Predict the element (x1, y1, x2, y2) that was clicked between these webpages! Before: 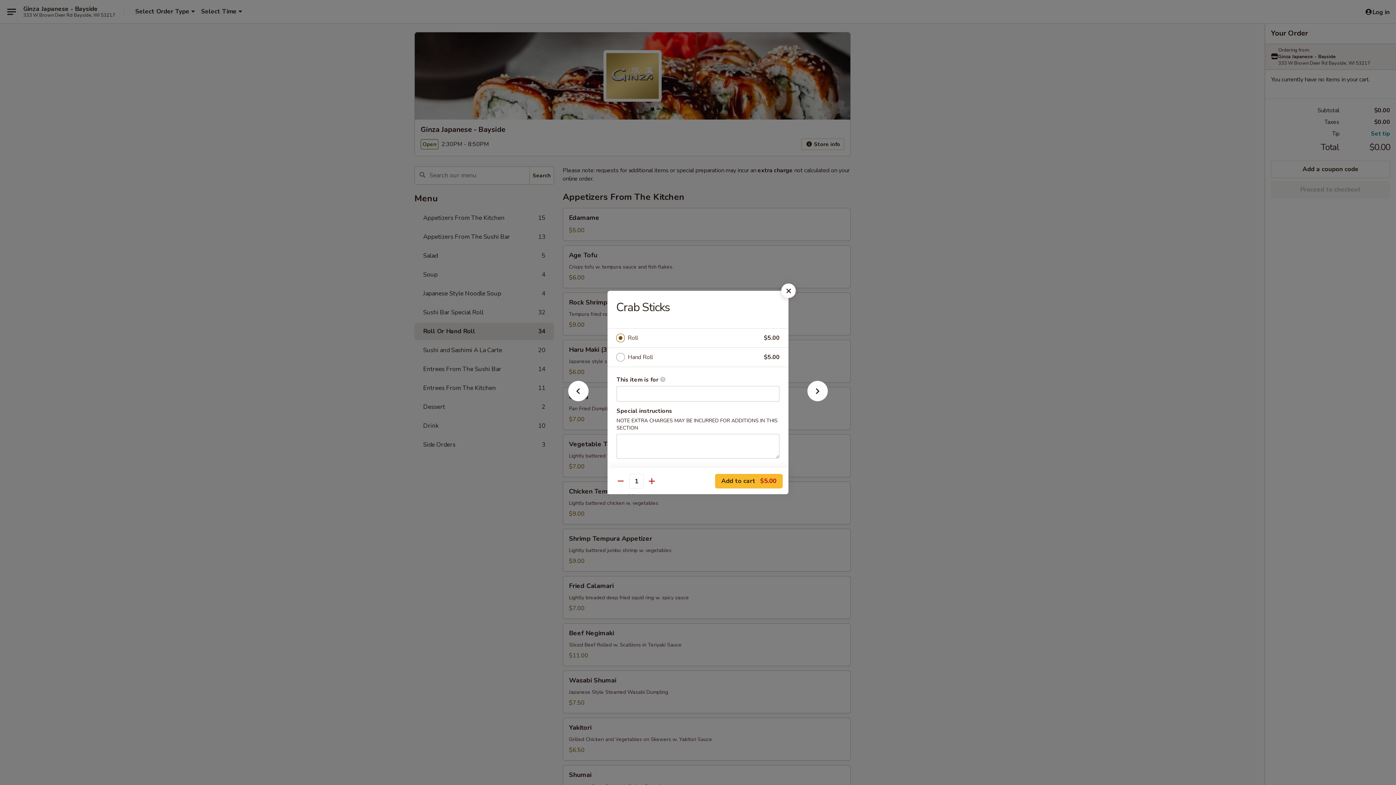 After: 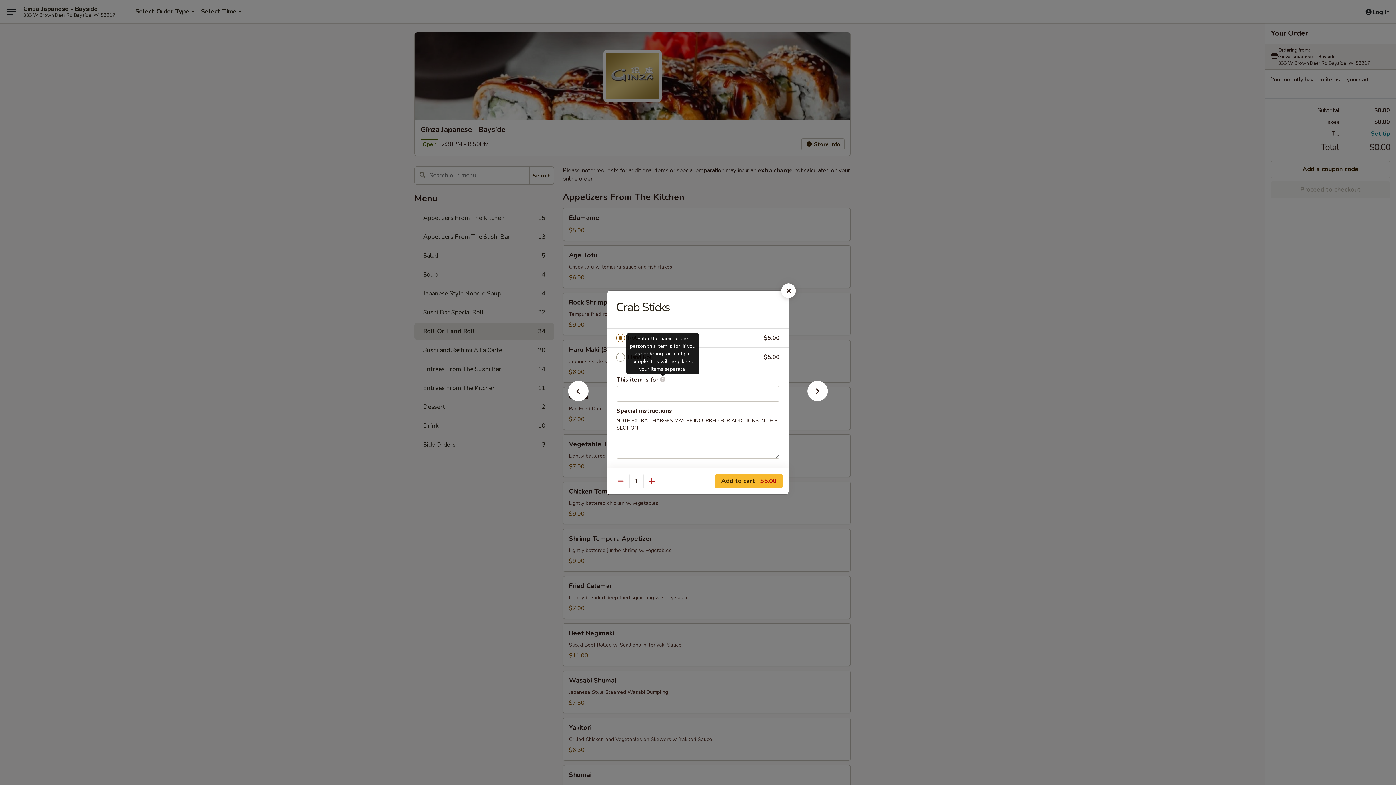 Action: label: Enter the name of the person this item is for. If you are ordering for multiple people, this will help keep your items separate. bbox: (660, 376, 665, 382)